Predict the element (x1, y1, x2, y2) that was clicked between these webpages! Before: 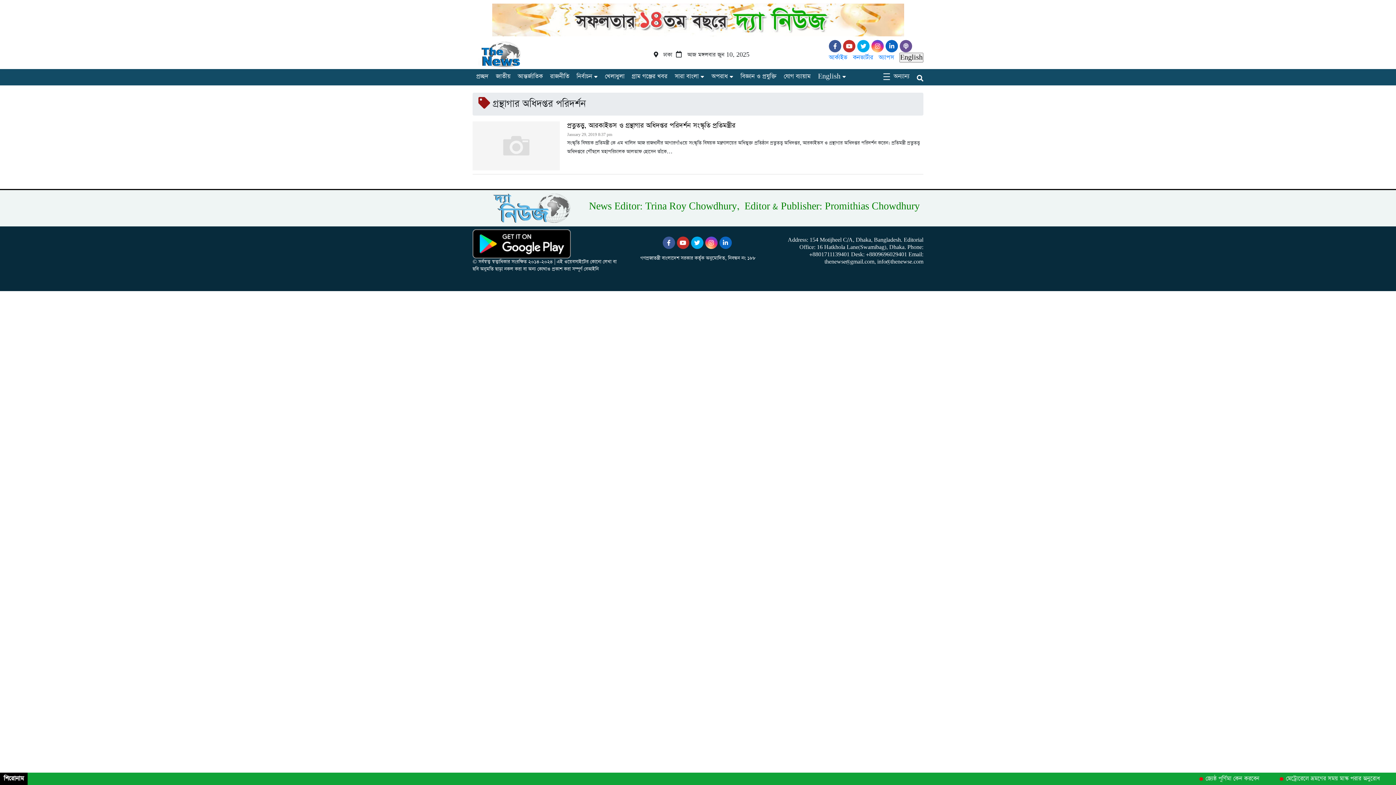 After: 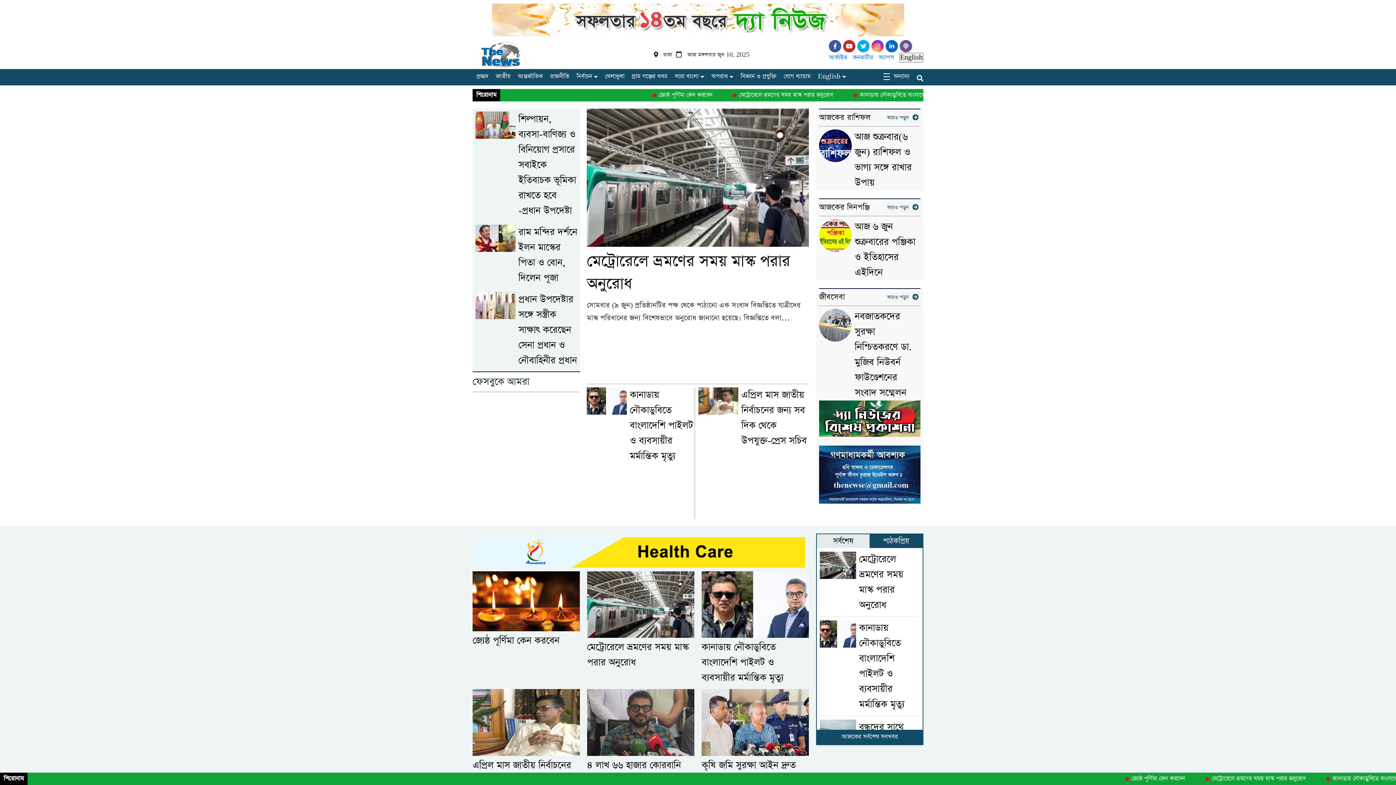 Action: bbox: (472, 41, 574, 67)